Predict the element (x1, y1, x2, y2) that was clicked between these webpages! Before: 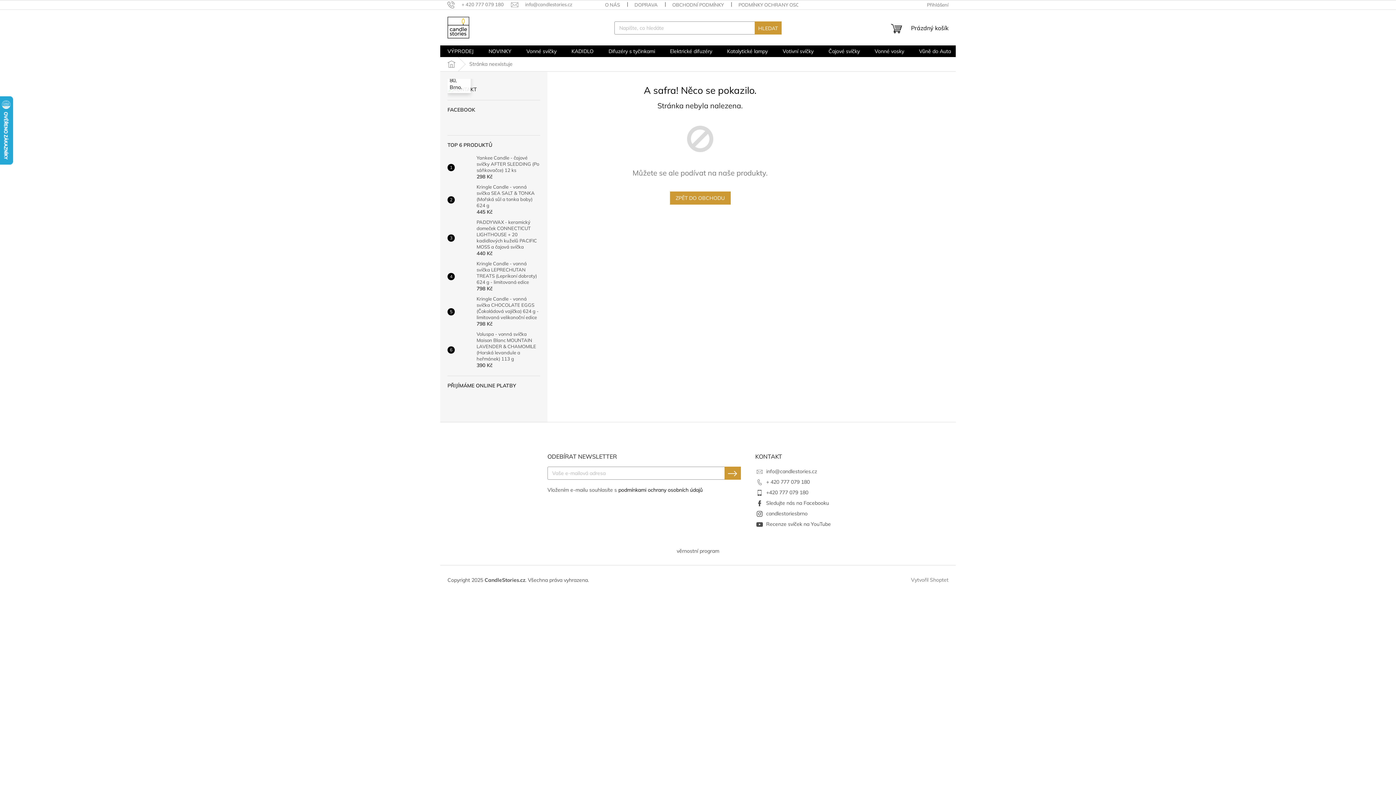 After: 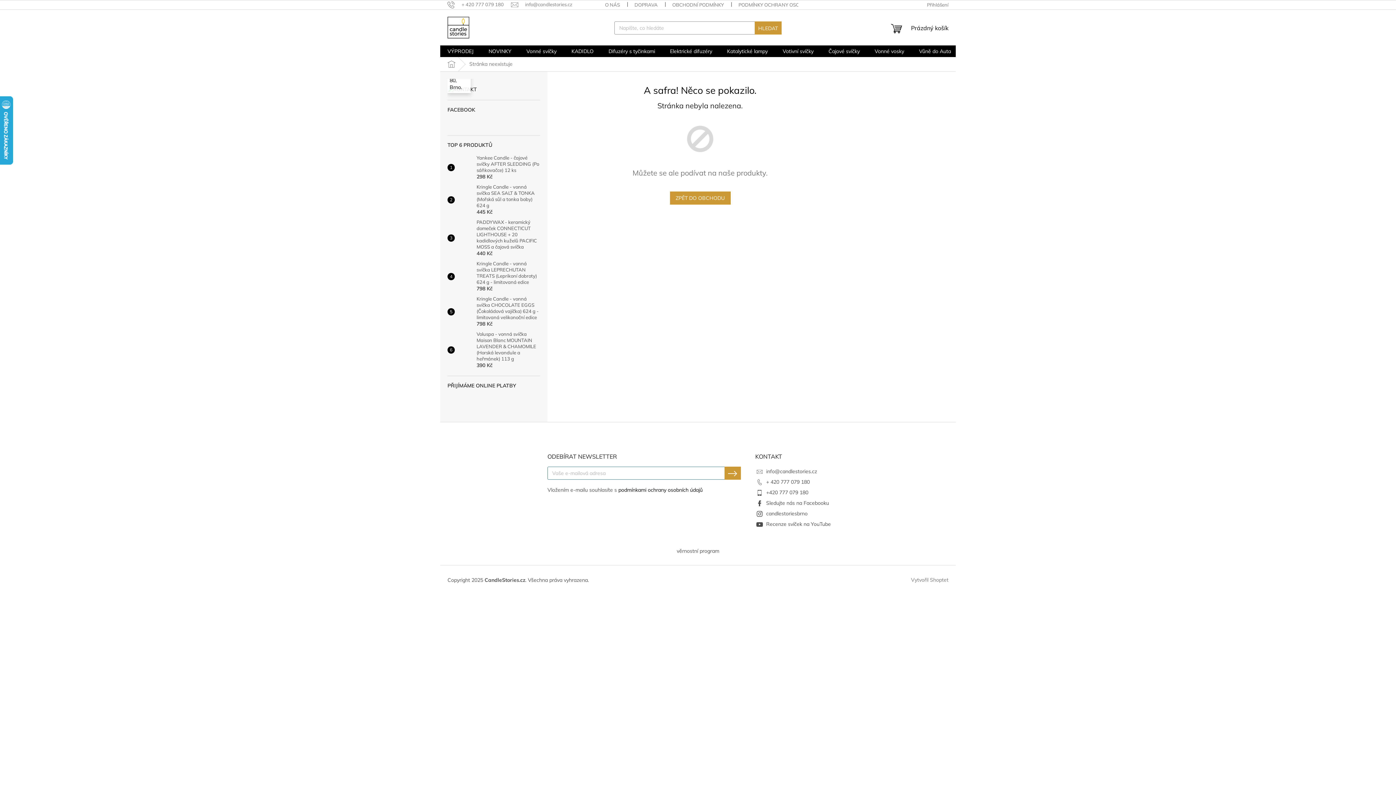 Action: label: PŘIHLÁSIT SE bbox: (724, 466, 740, 480)